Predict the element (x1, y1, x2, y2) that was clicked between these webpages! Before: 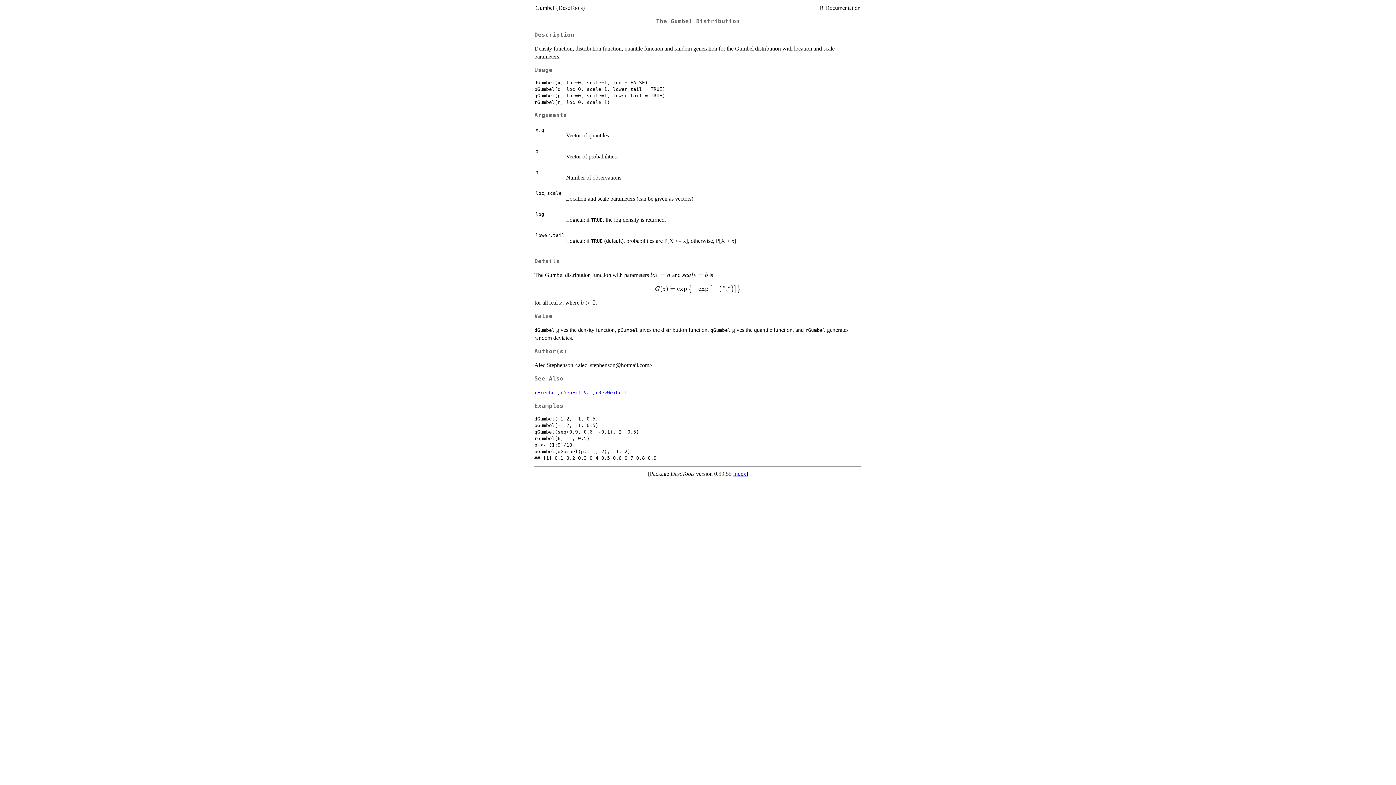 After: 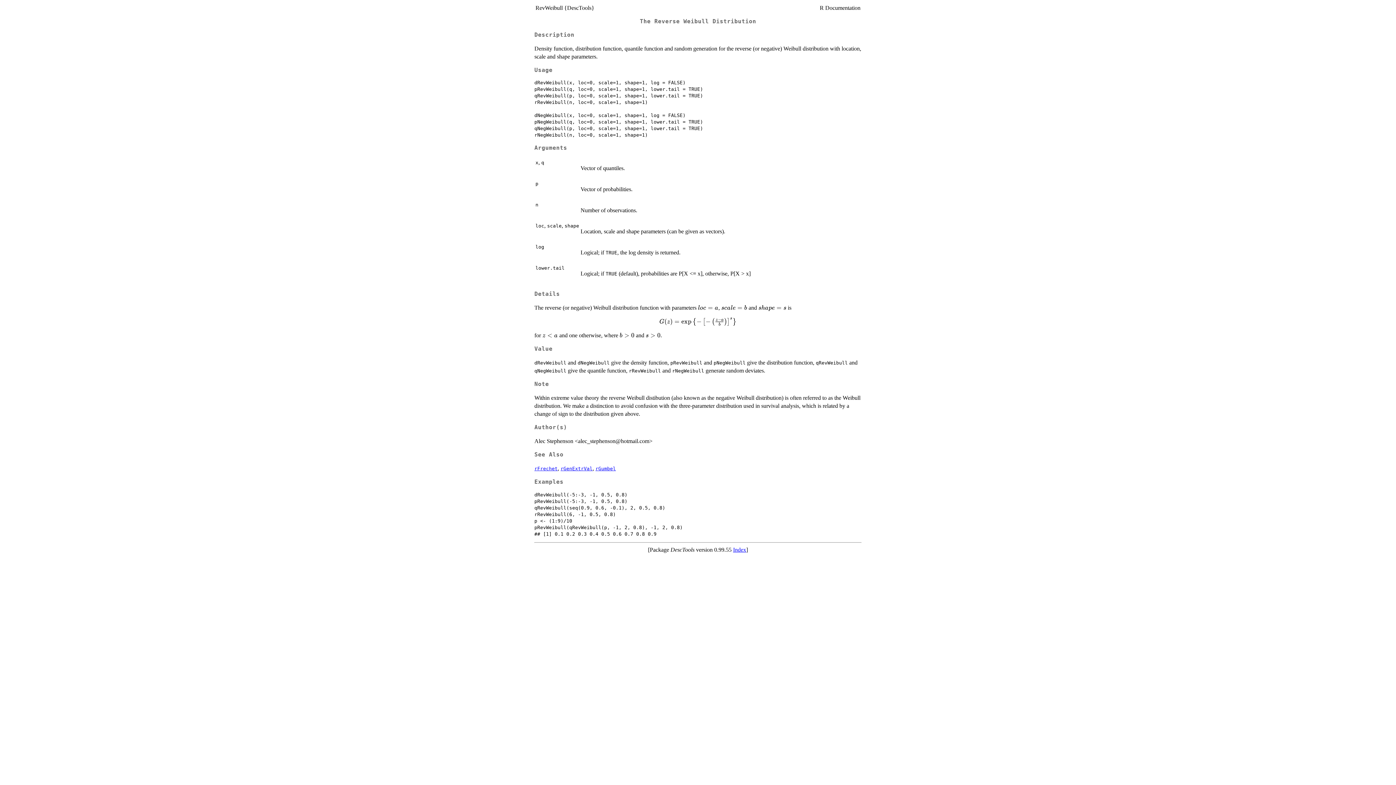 Action: label: rRevWeibull bbox: (595, 390, 627, 395)